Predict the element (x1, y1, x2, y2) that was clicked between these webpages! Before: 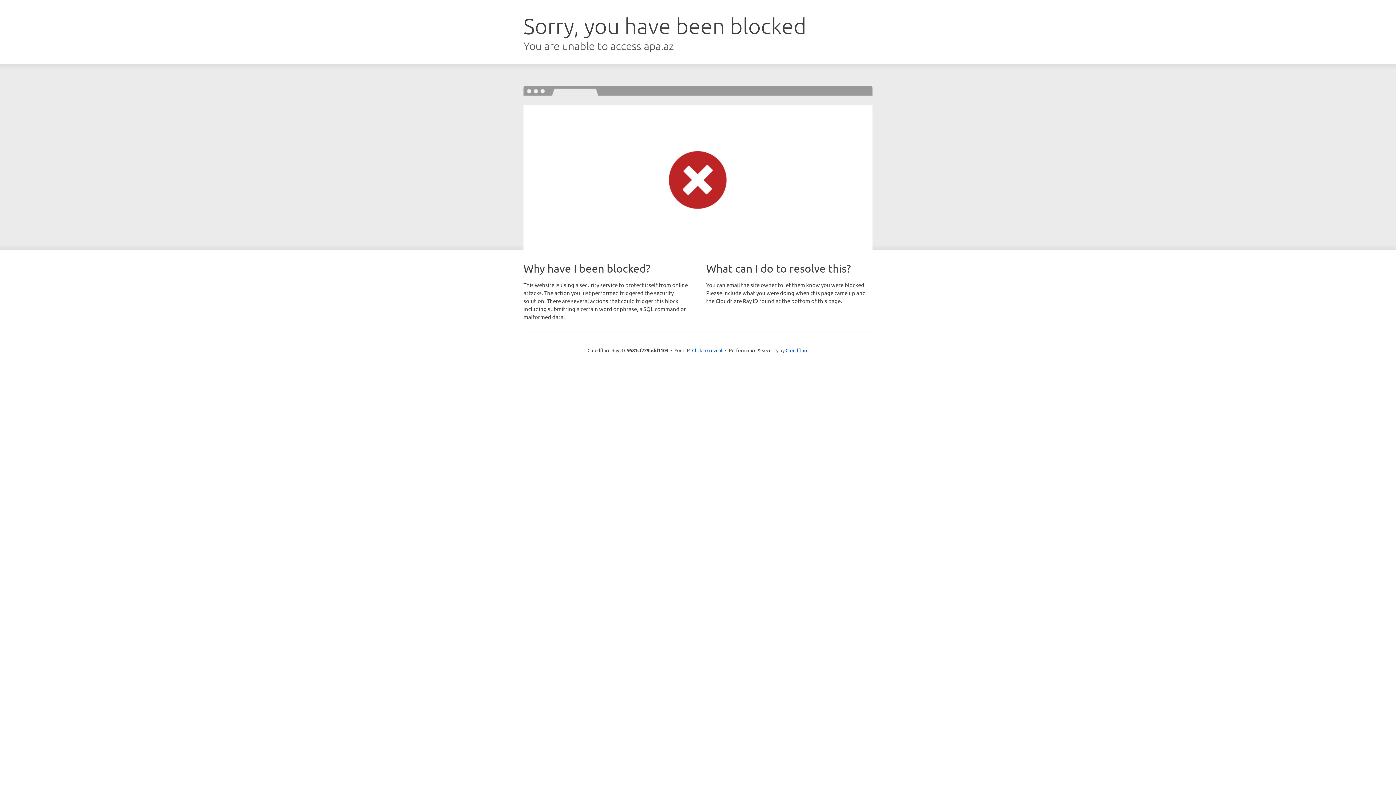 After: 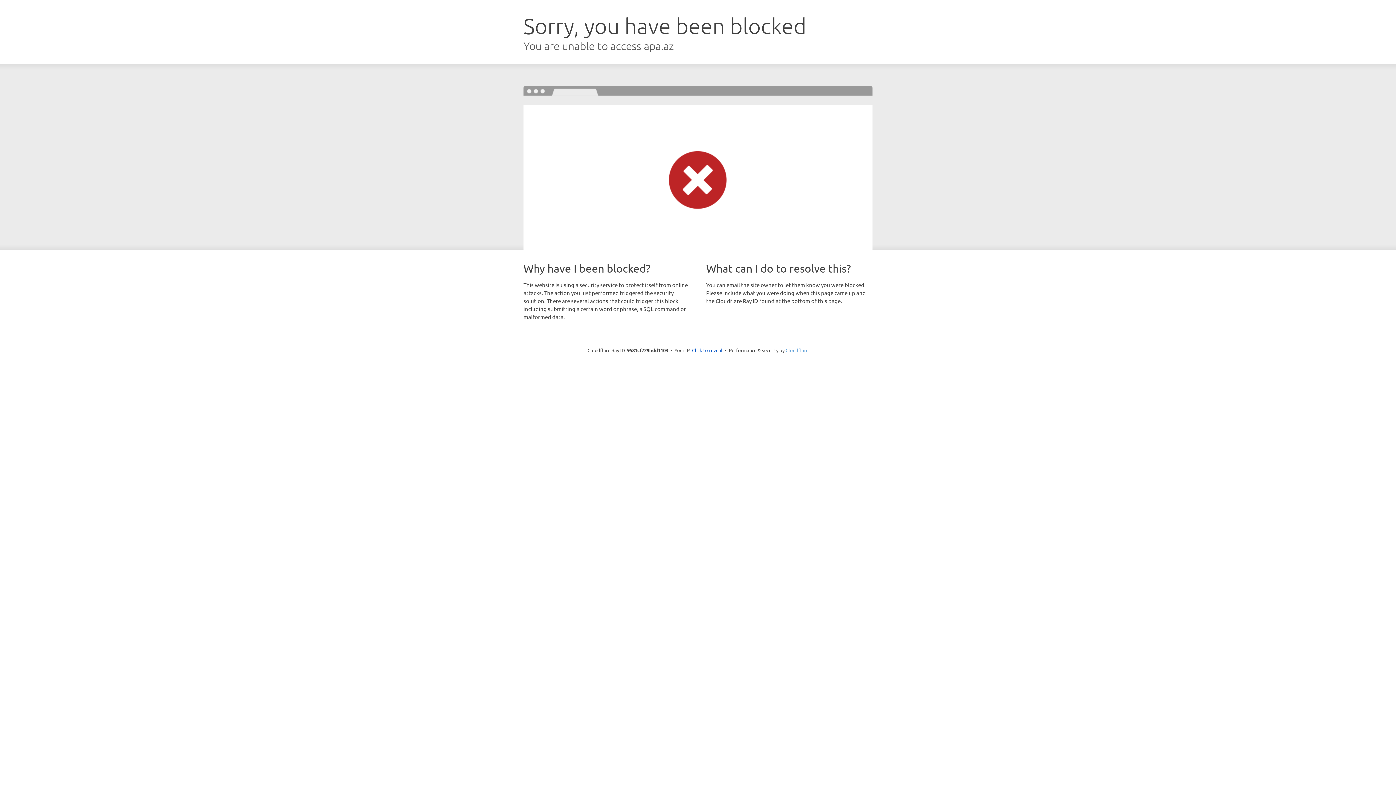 Action: label: Cloudflare bbox: (785, 347, 808, 353)